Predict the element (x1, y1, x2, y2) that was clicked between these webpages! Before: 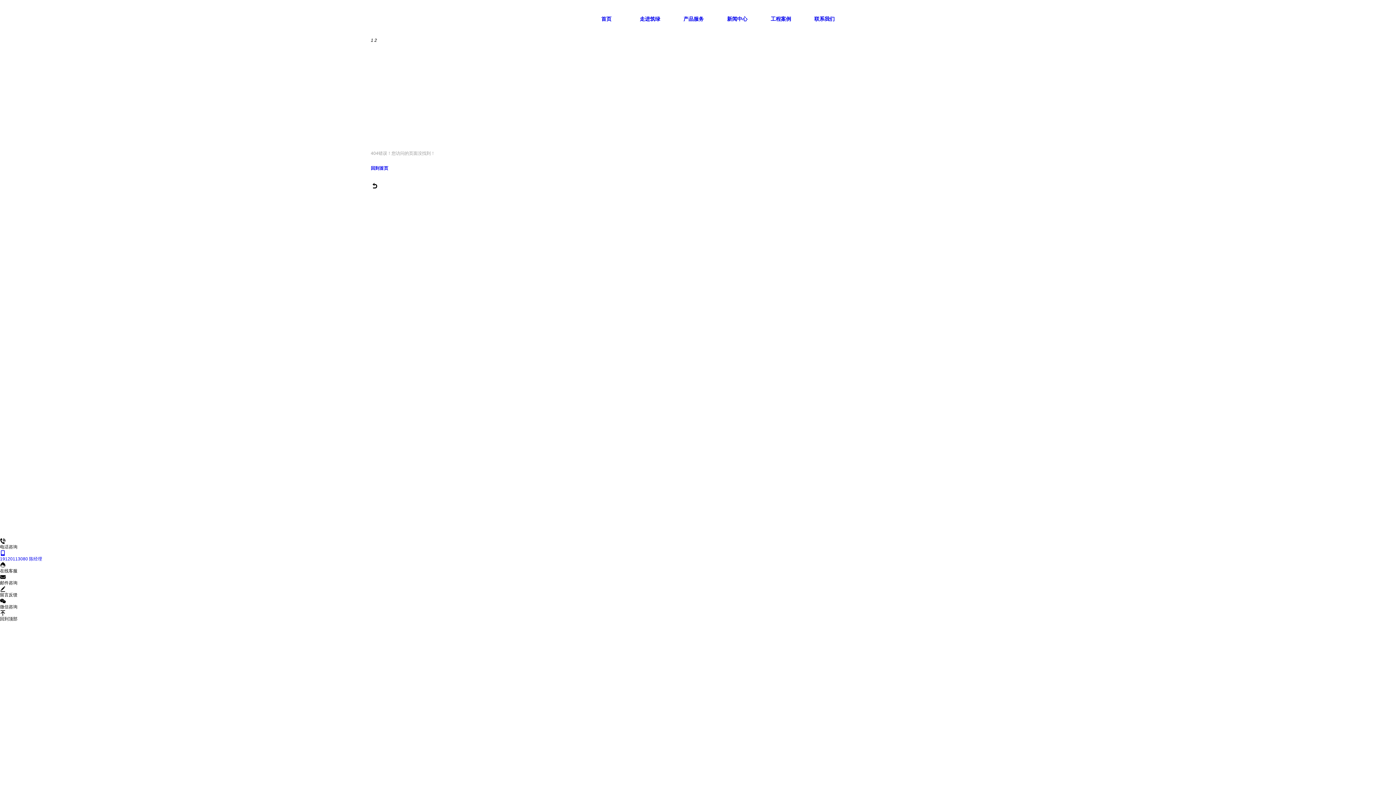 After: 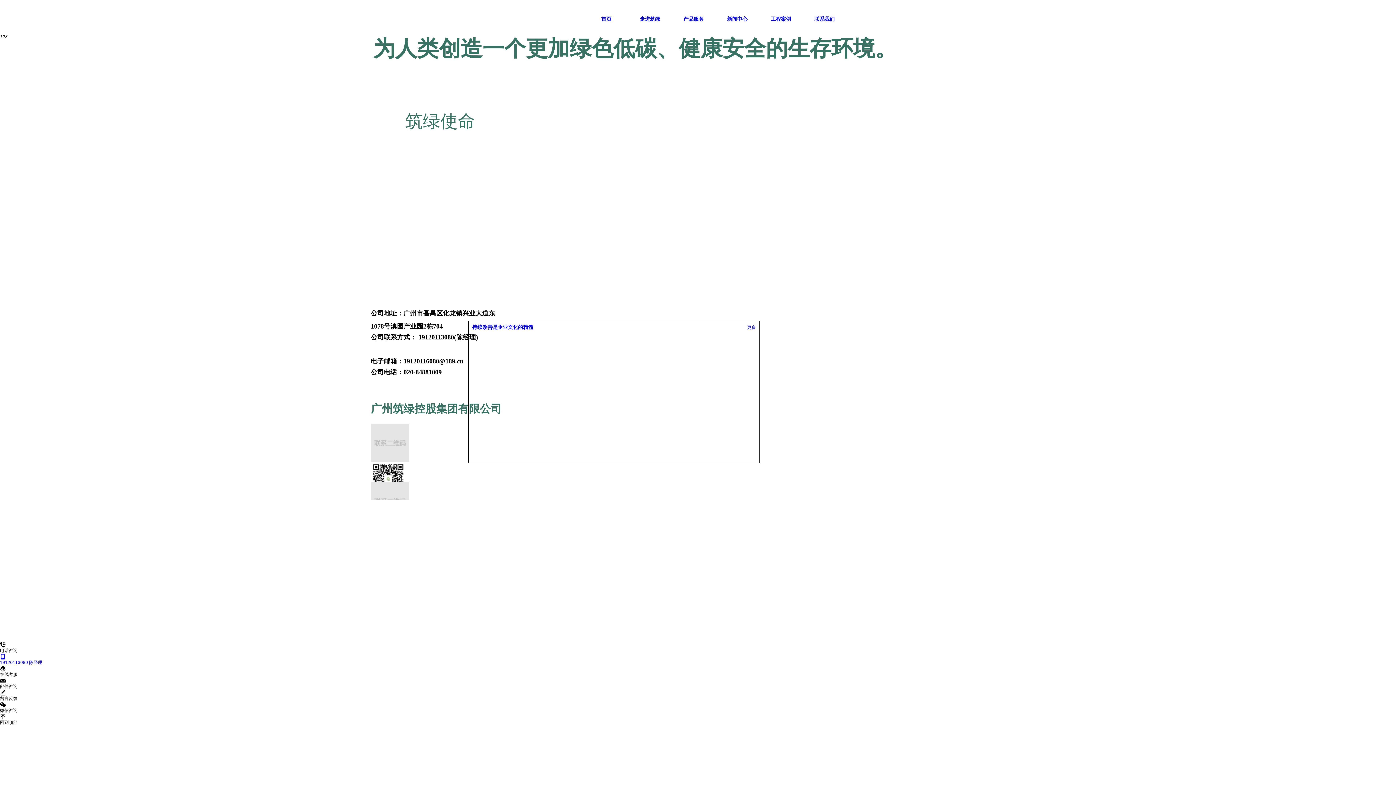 Action: bbox: (802, 9, 846, 28) label: 联系我们